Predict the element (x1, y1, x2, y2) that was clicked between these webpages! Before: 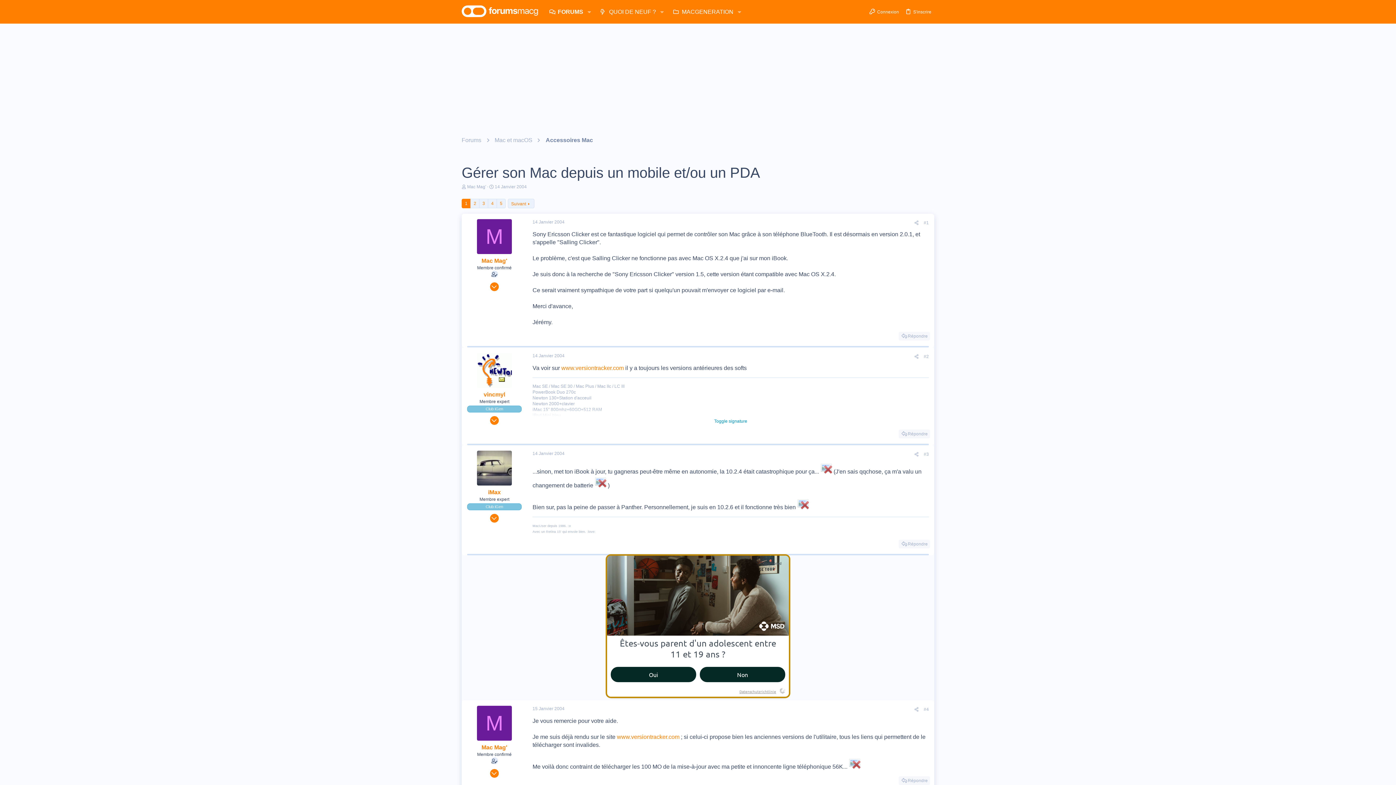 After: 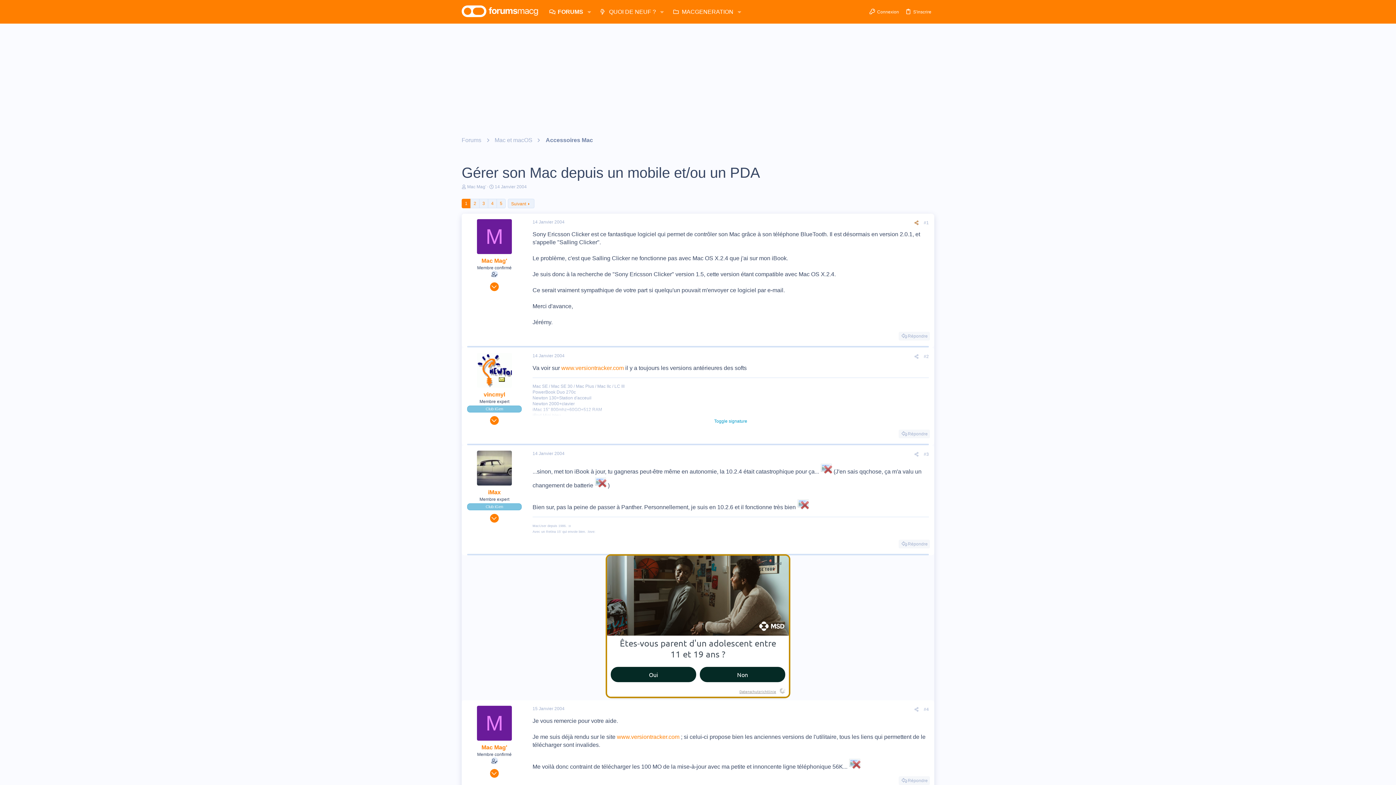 Action: bbox: (912, 219, 921, 226) label: Share